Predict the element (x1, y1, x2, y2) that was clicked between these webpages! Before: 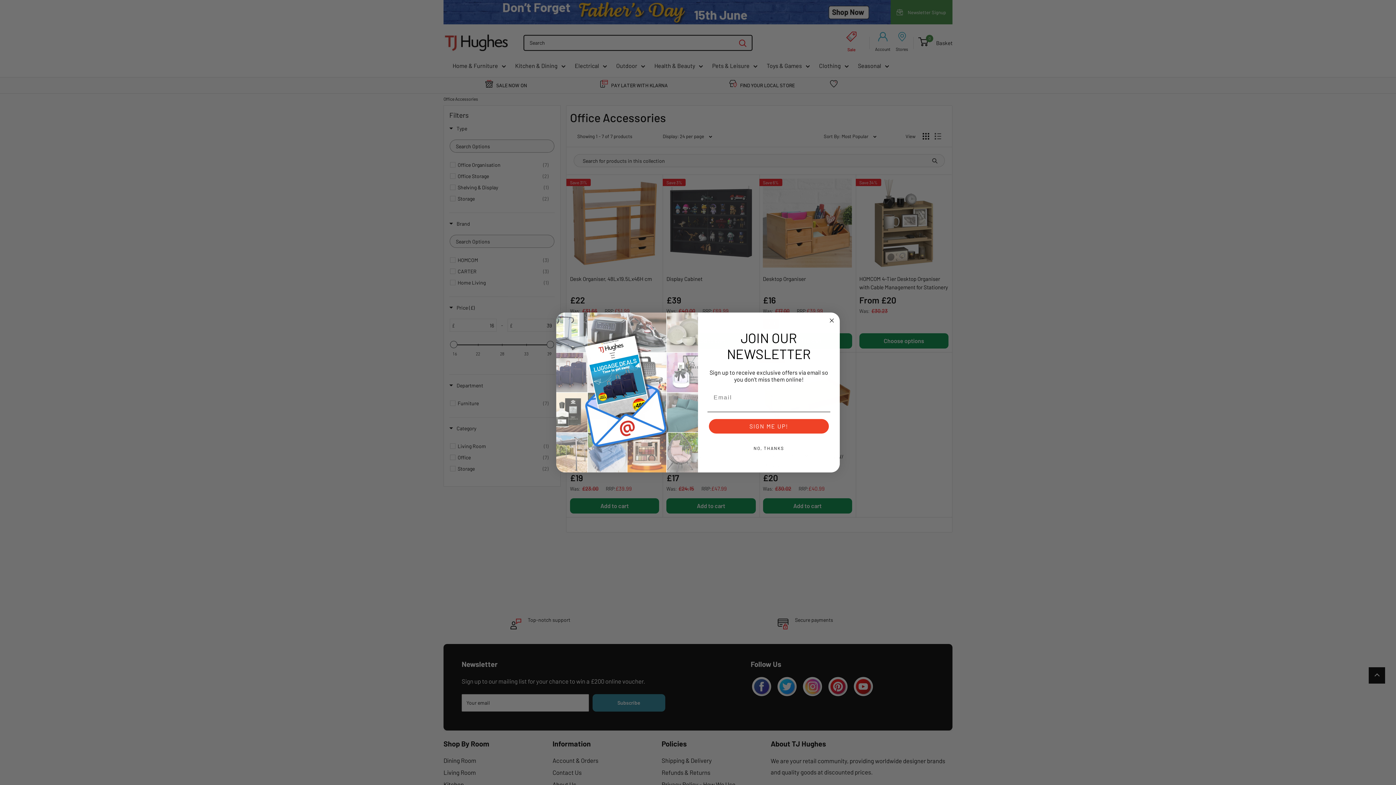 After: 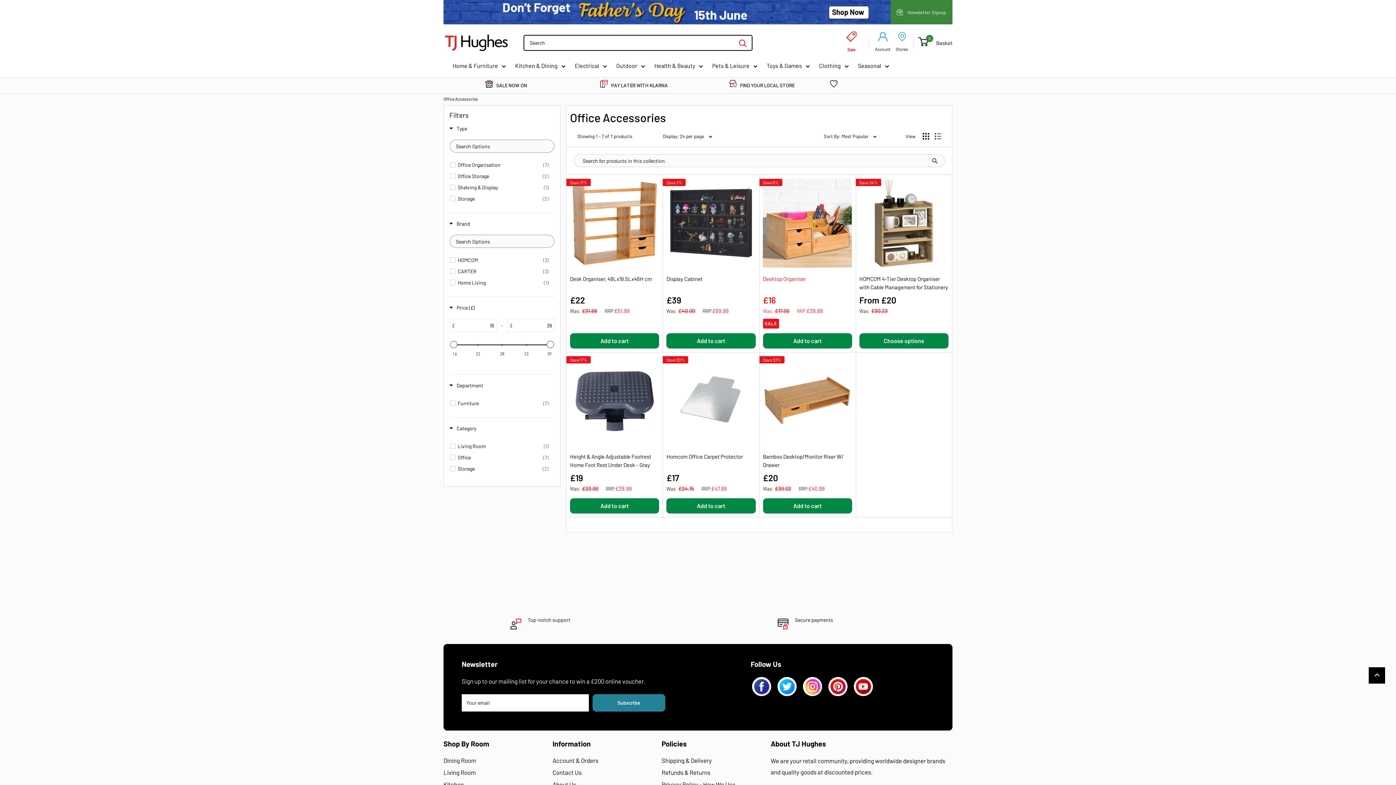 Action: label: Close dialog bbox: (827, 332, 836, 341)